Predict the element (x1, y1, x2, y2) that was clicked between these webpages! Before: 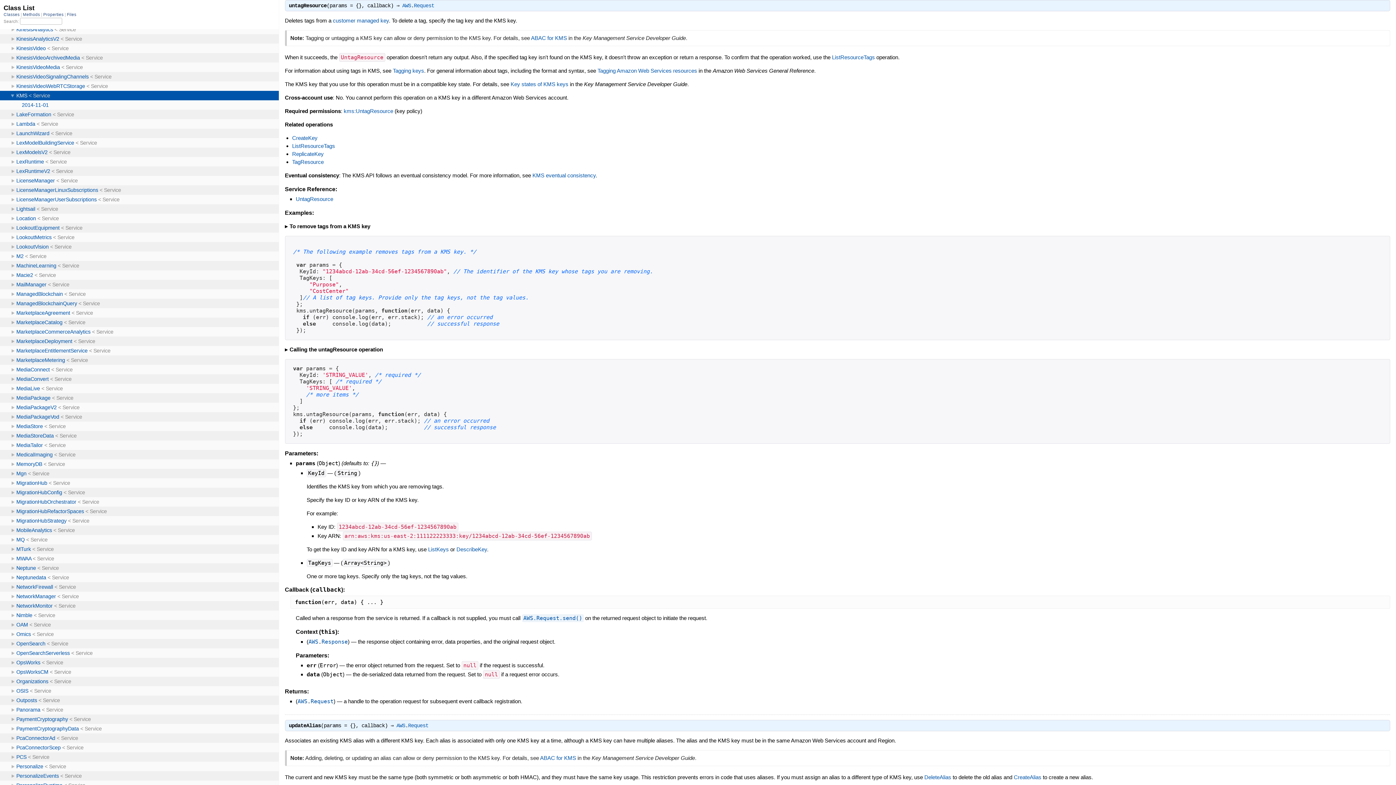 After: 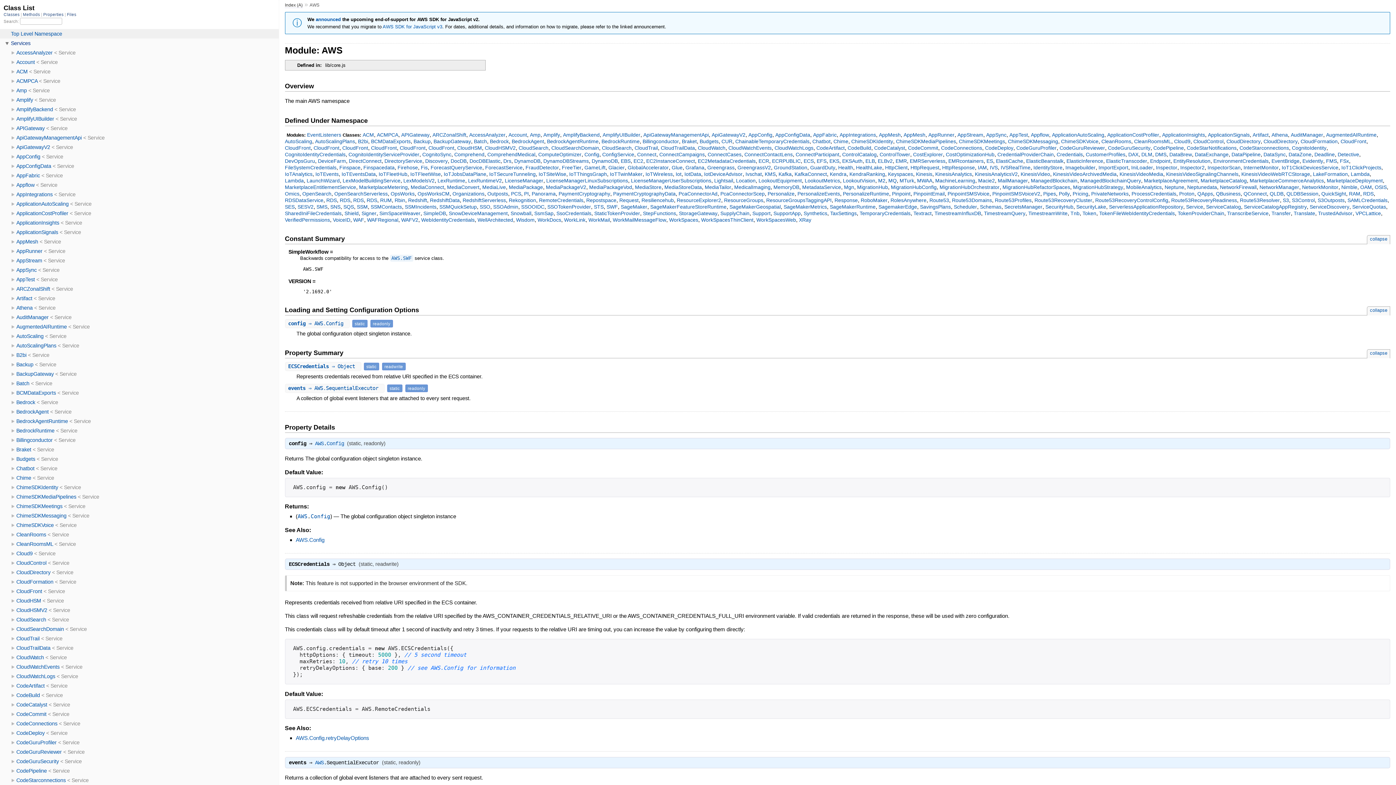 Action: label: AWS bbox: (297, 698, 307, 705)